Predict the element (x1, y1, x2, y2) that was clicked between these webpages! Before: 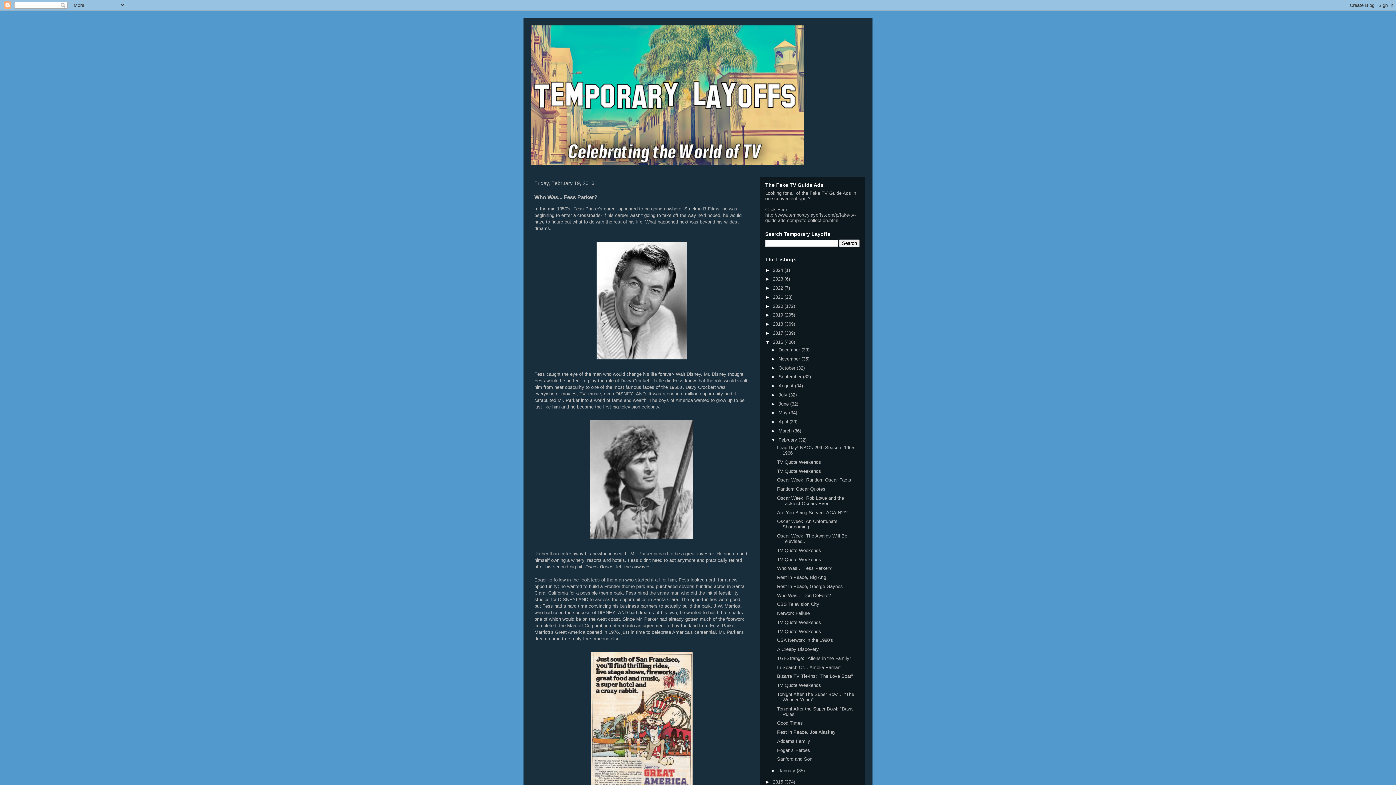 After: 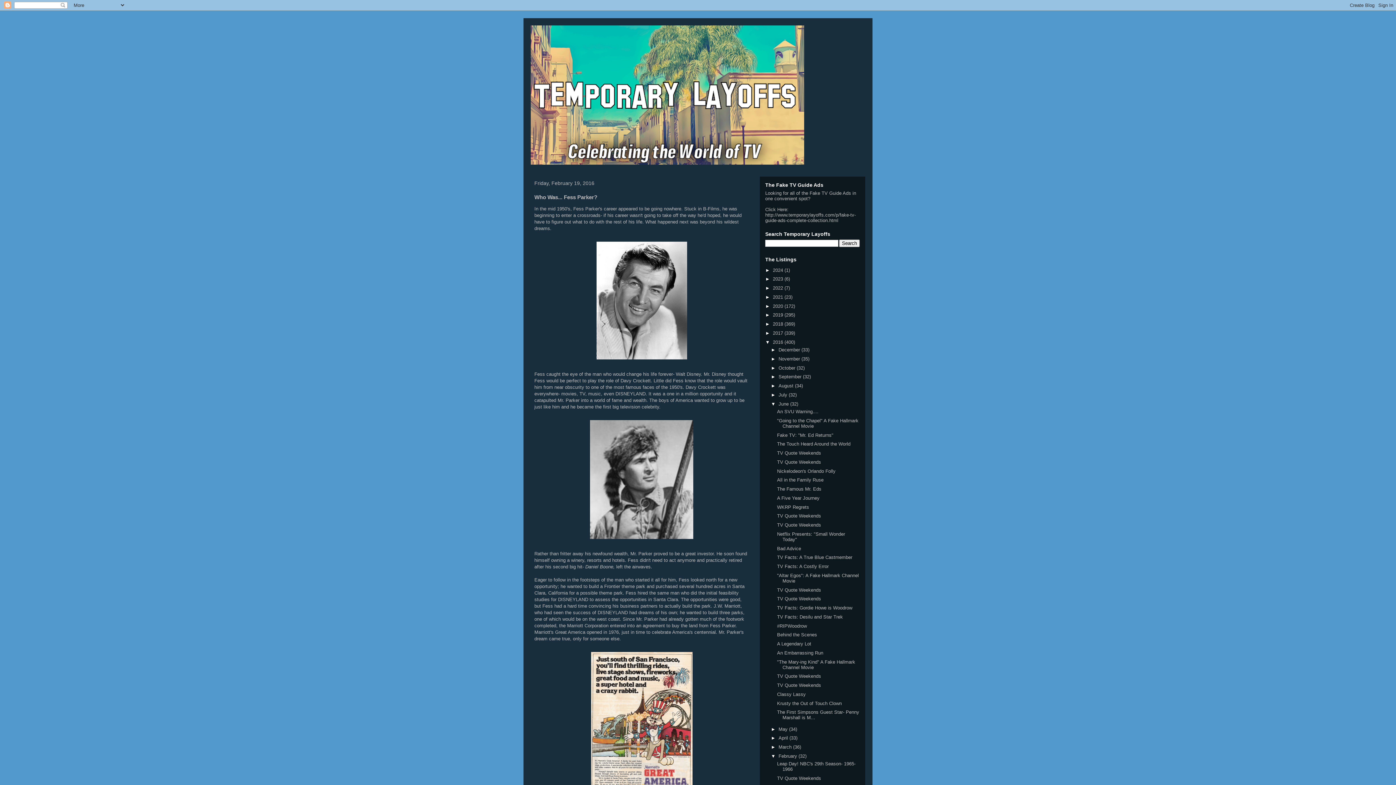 Action: bbox: (771, 401, 778, 406) label: ►  